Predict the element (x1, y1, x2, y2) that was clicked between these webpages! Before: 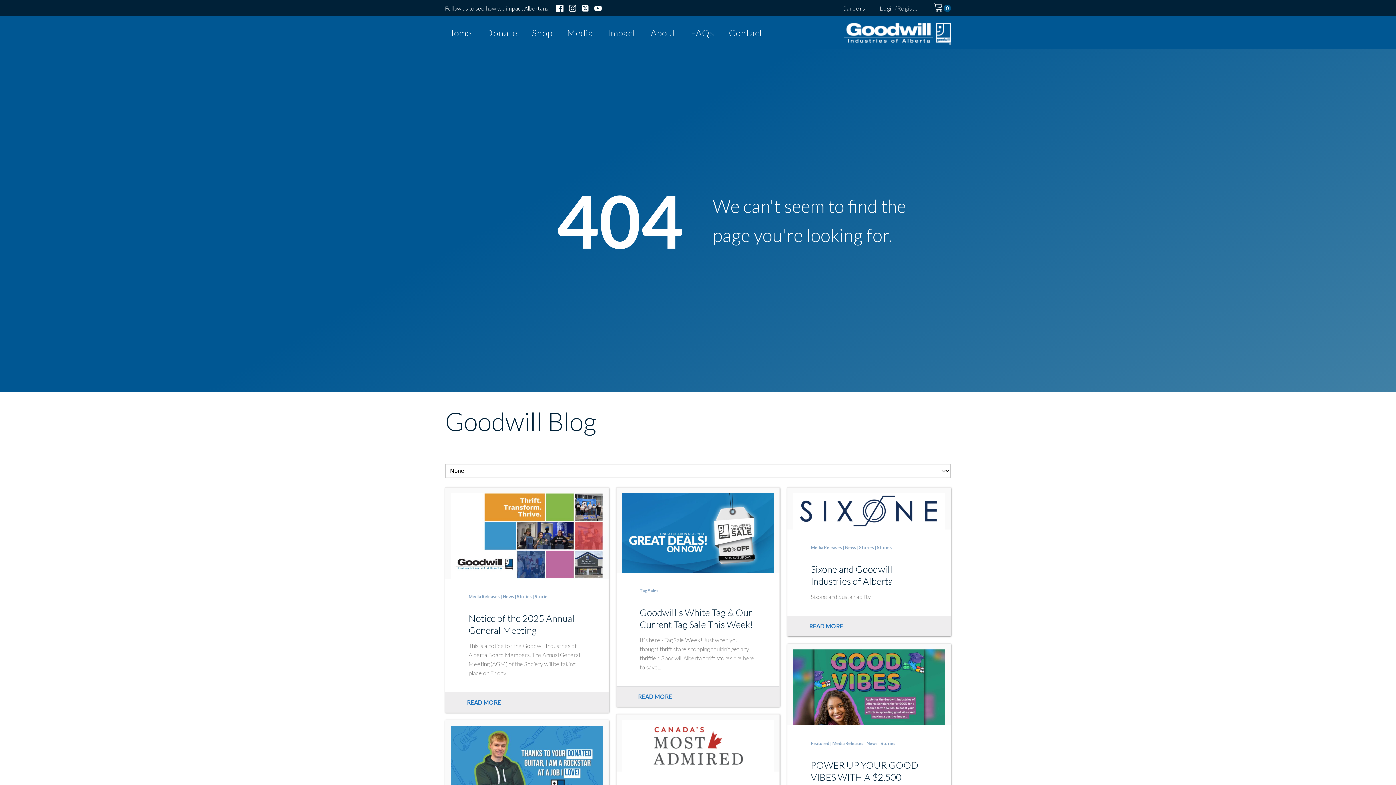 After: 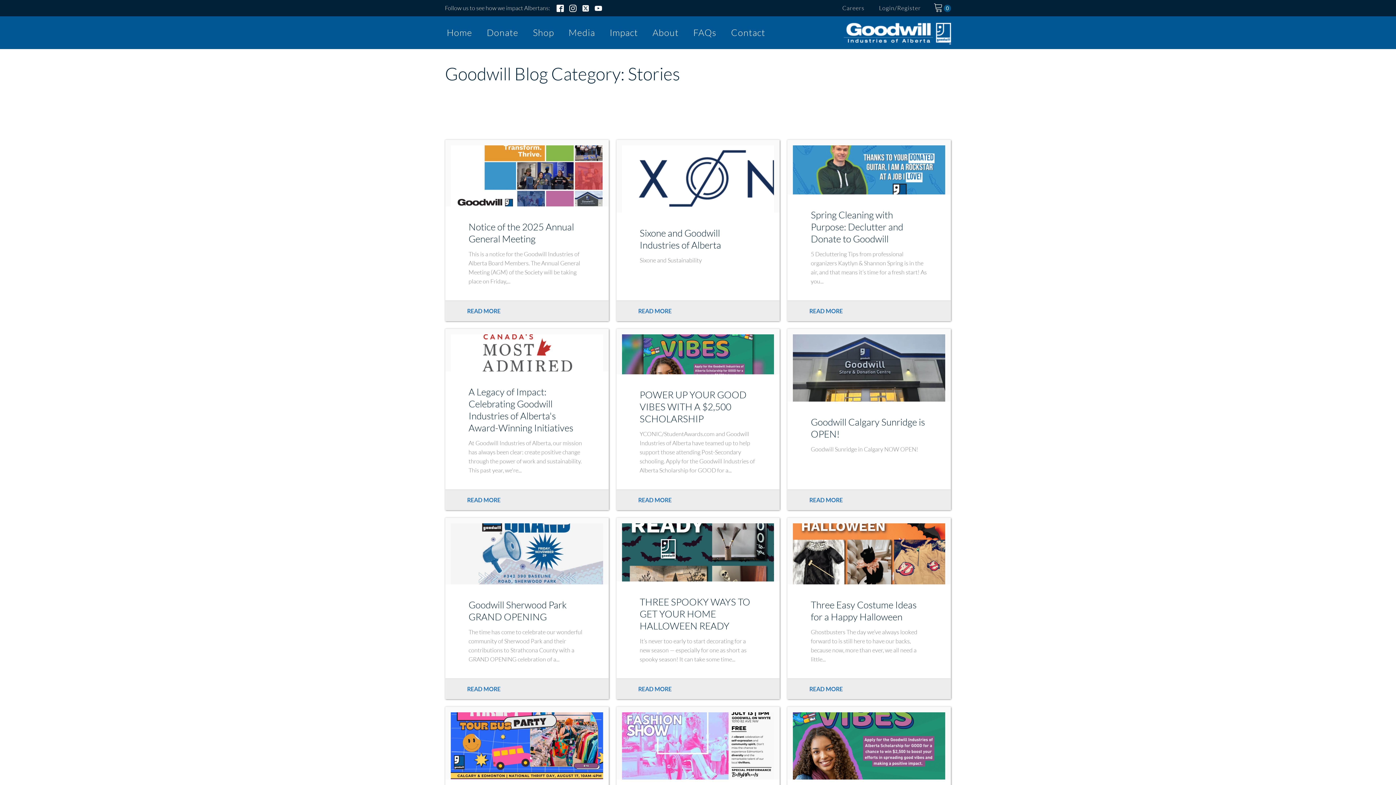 Action: bbox: (880, 740, 895, 747) label: Stories